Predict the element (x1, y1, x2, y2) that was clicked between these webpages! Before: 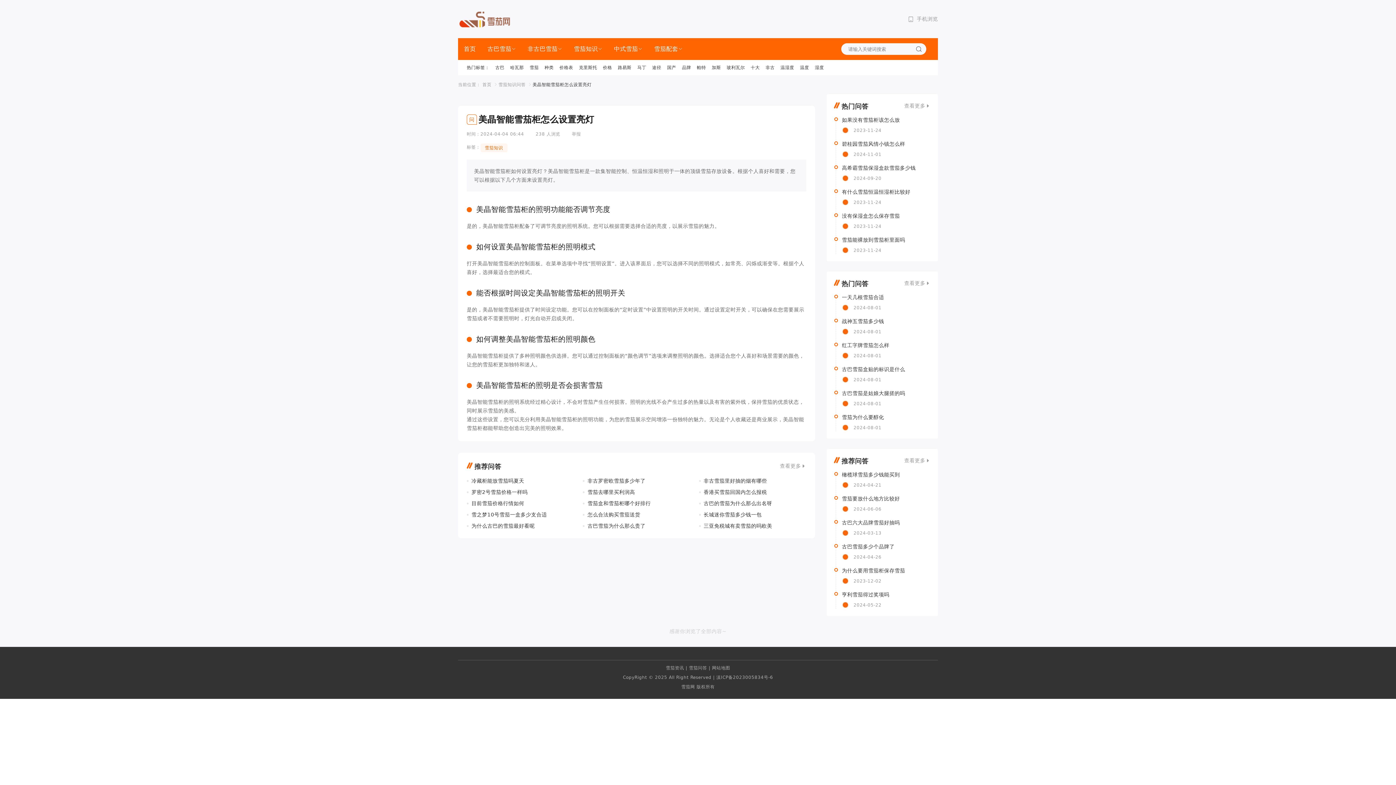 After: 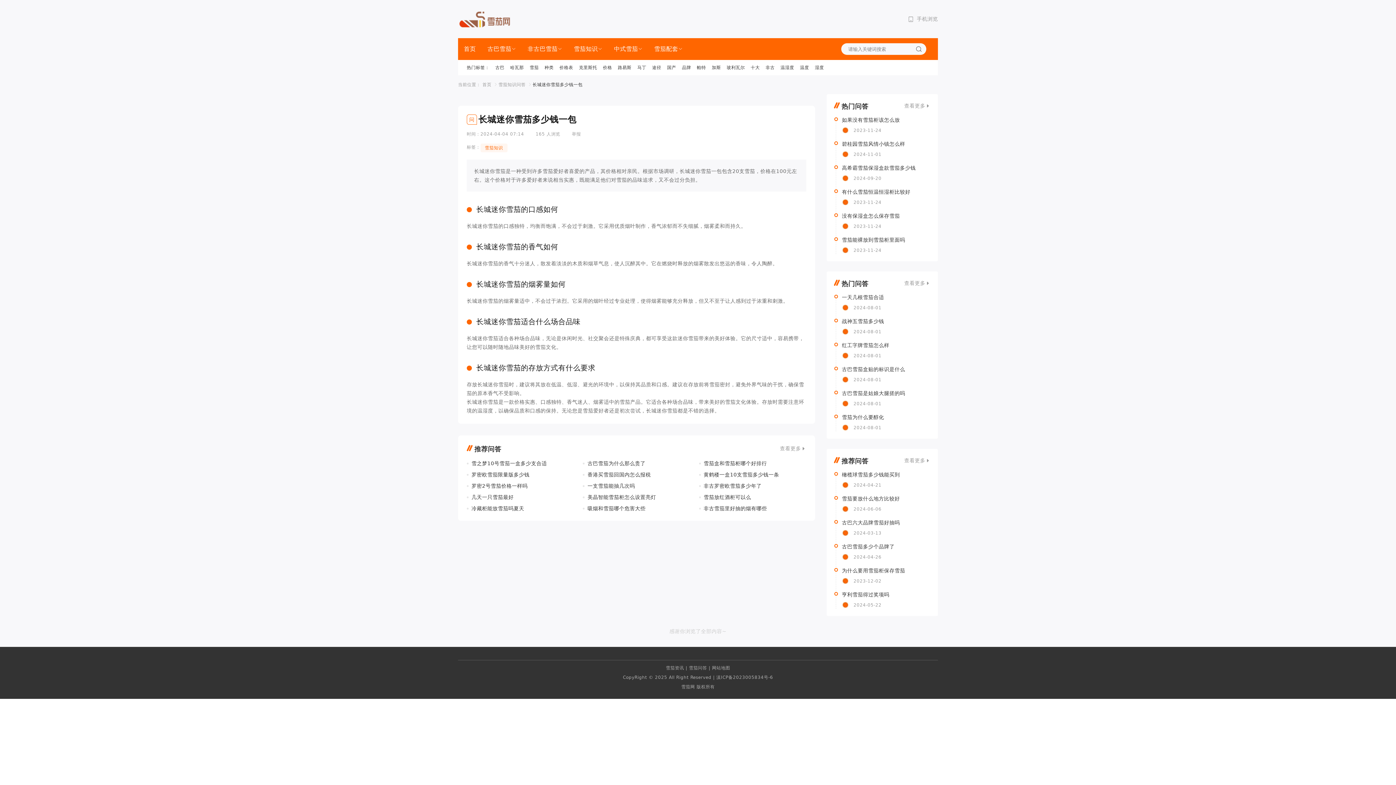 Action: label: 长城迷你雪茄多少钱一包 bbox: (699, 511, 806, 518)